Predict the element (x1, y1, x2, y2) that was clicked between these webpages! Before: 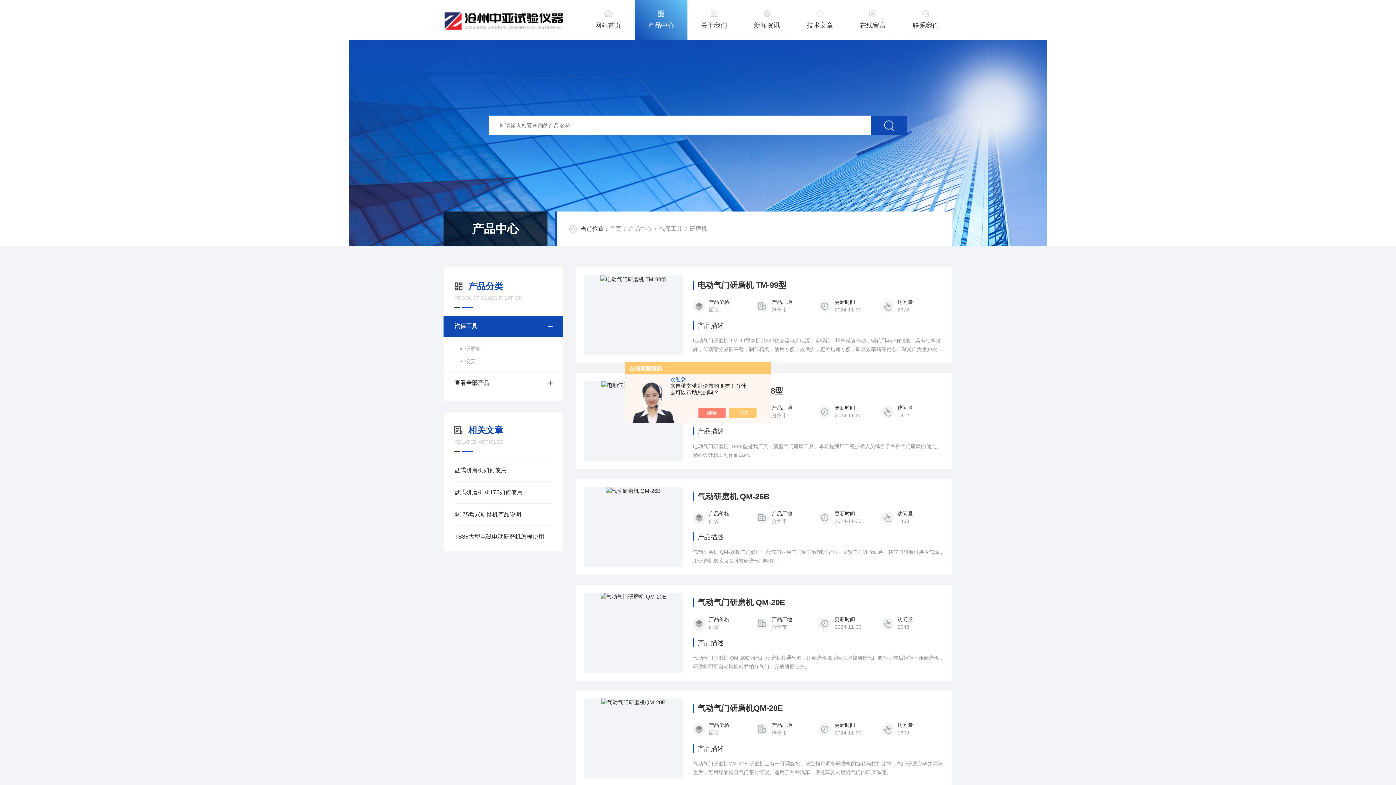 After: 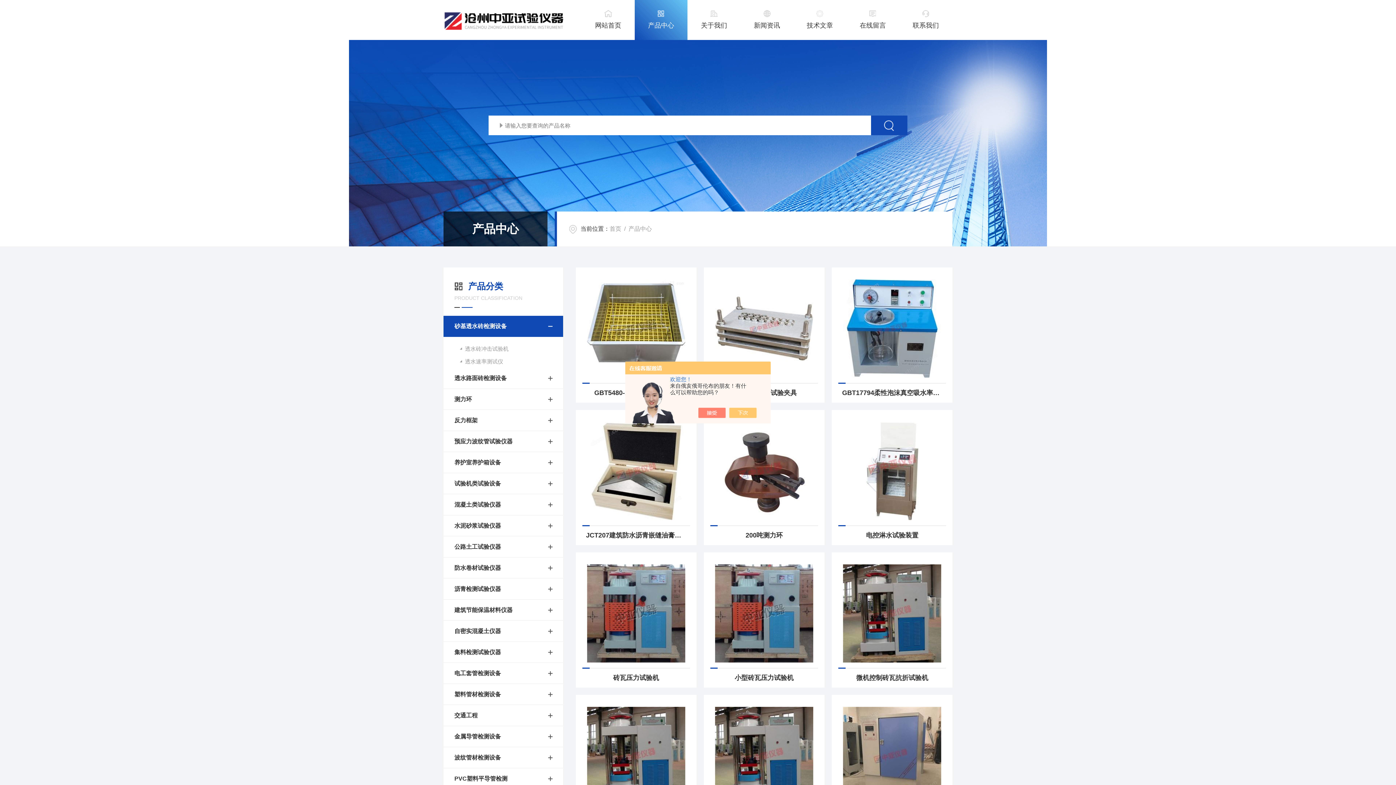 Action: bbox: (443, 372, 563, 393) label: 查看全部产品